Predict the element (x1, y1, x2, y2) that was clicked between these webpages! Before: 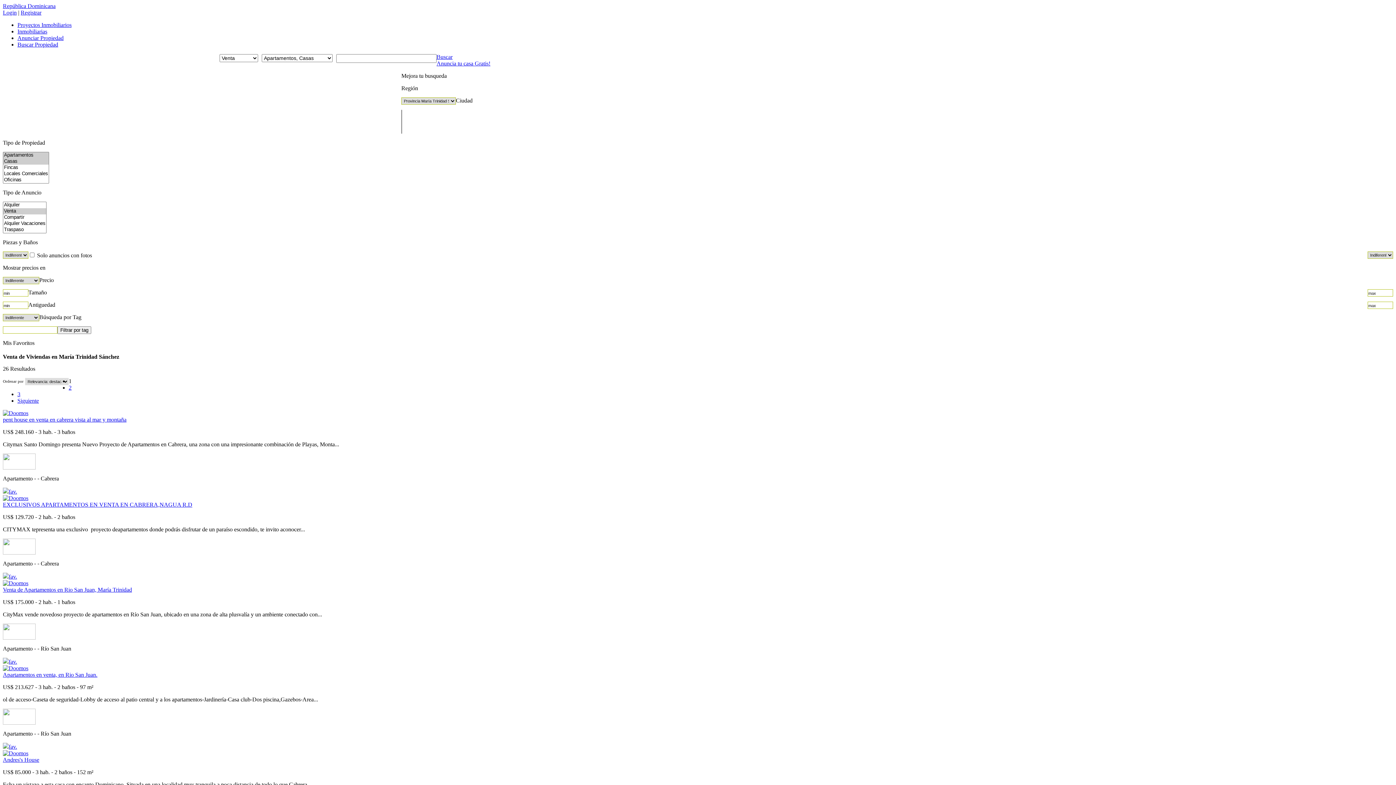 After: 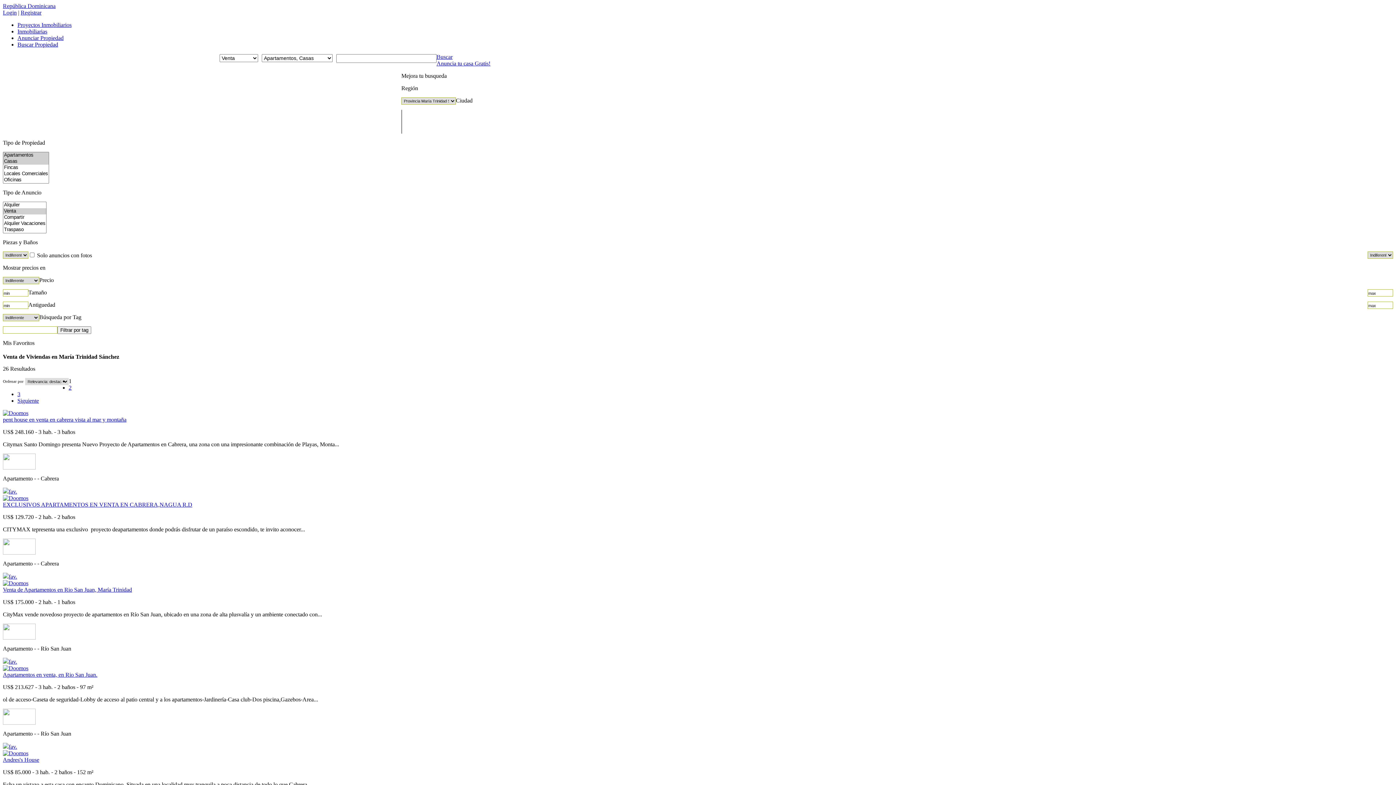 Action: label: Andres's House bbox: (2, 756, 39, 763)